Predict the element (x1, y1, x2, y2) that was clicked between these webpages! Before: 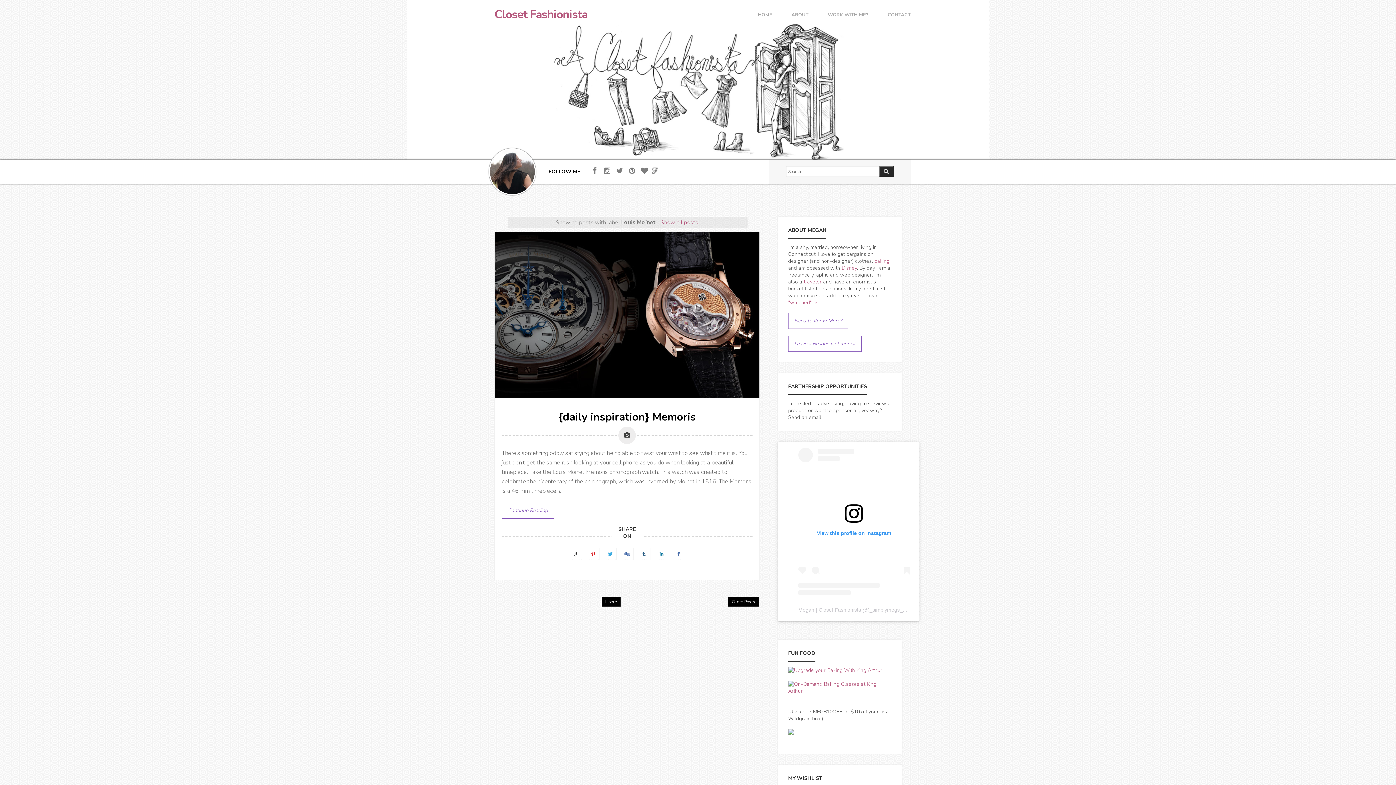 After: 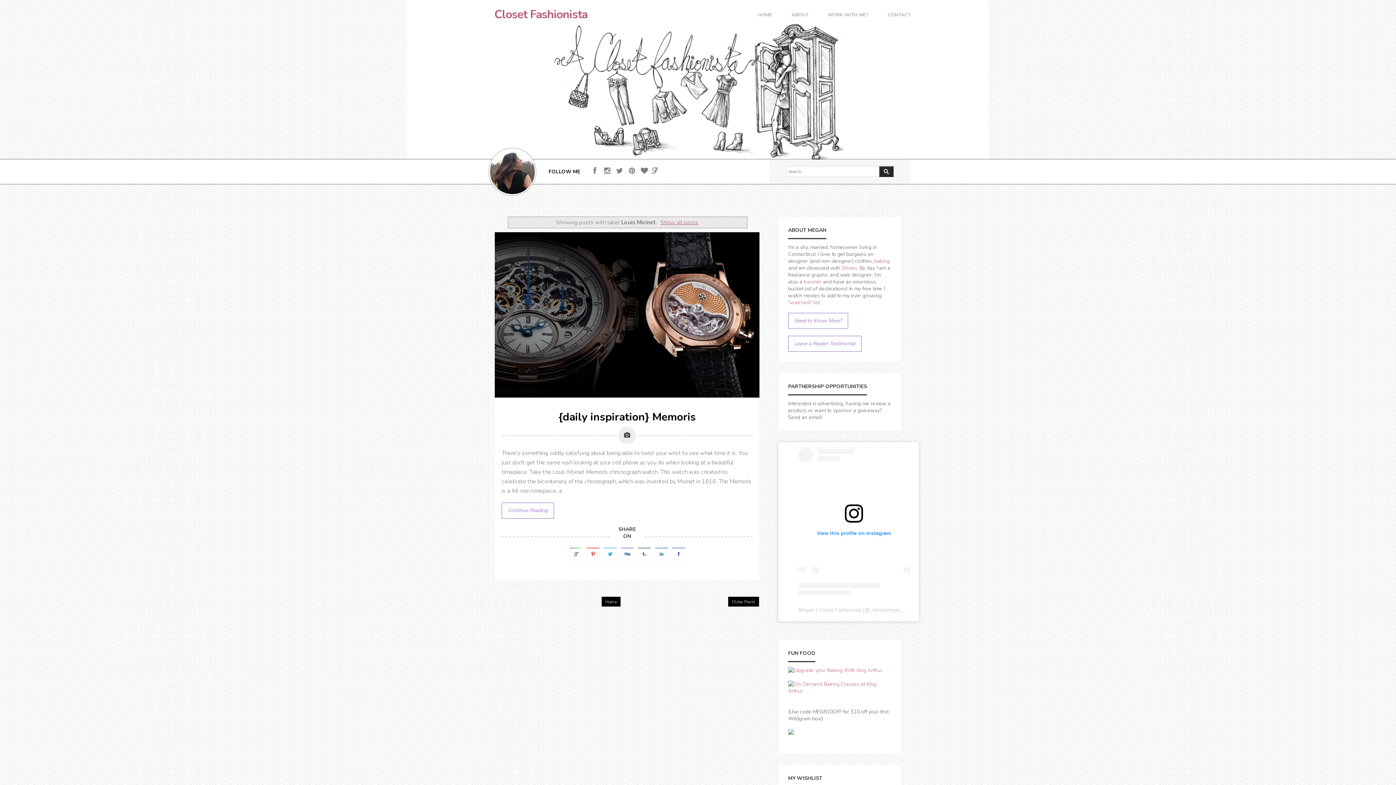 Action: bbox: (652, 548, 670, 559)